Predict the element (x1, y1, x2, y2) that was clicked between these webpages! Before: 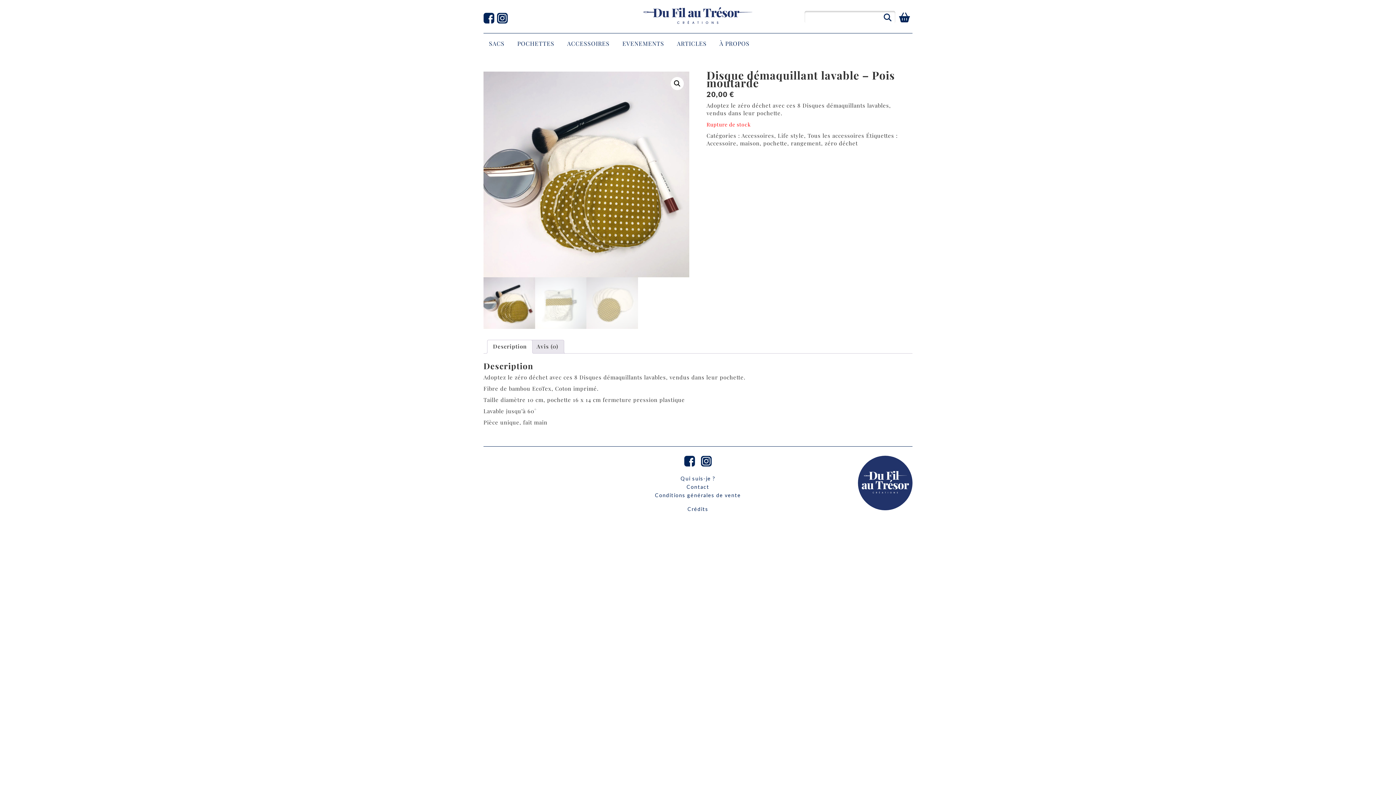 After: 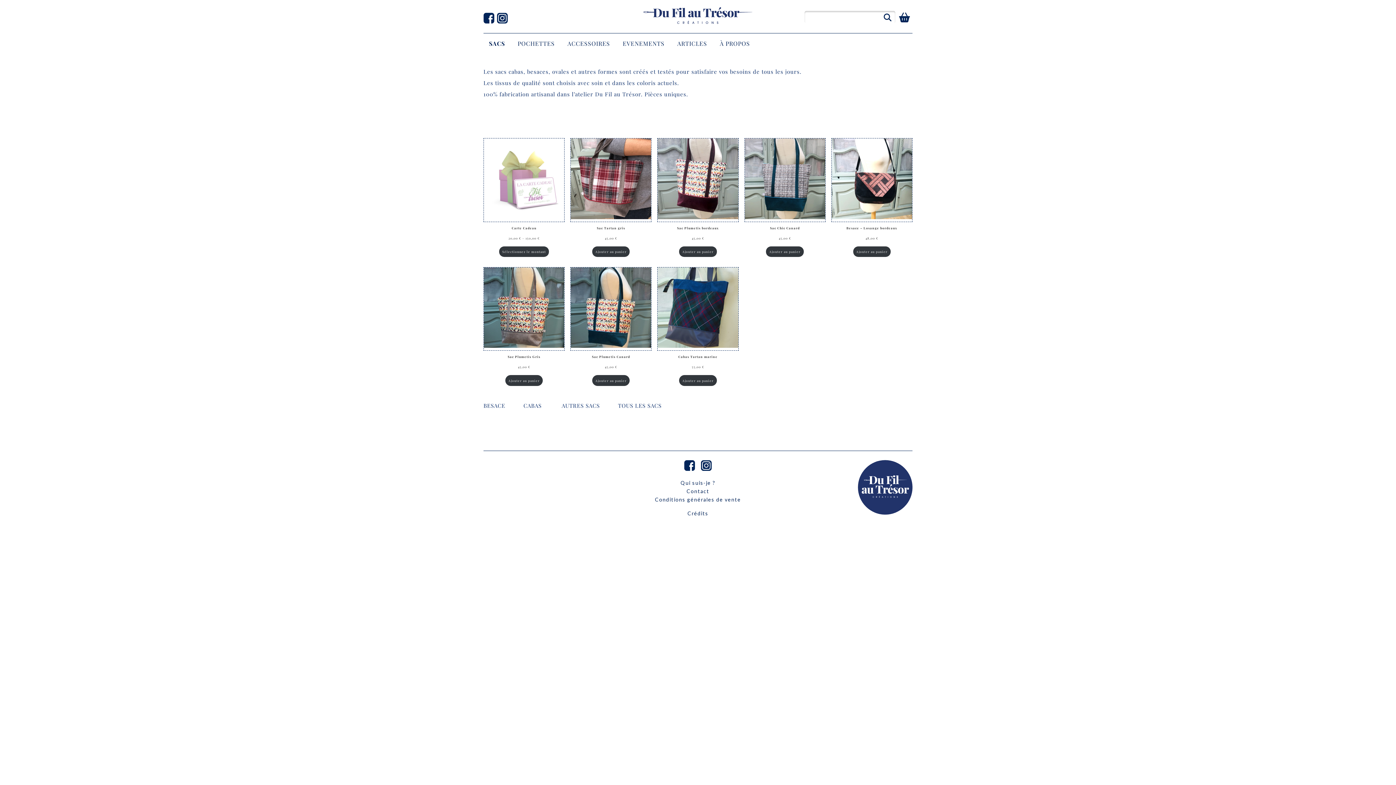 Action: bbox: (483, 33, 510, 53) label: SACS